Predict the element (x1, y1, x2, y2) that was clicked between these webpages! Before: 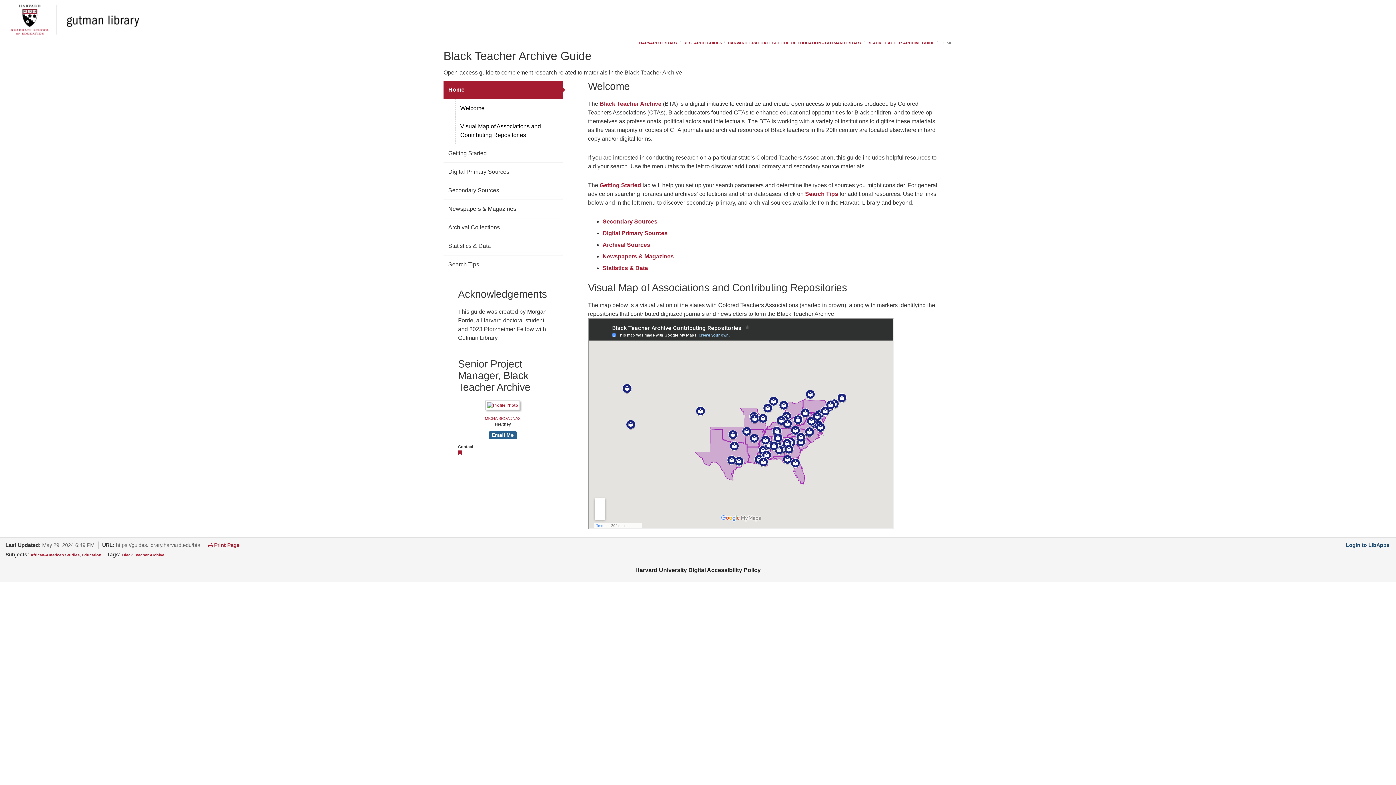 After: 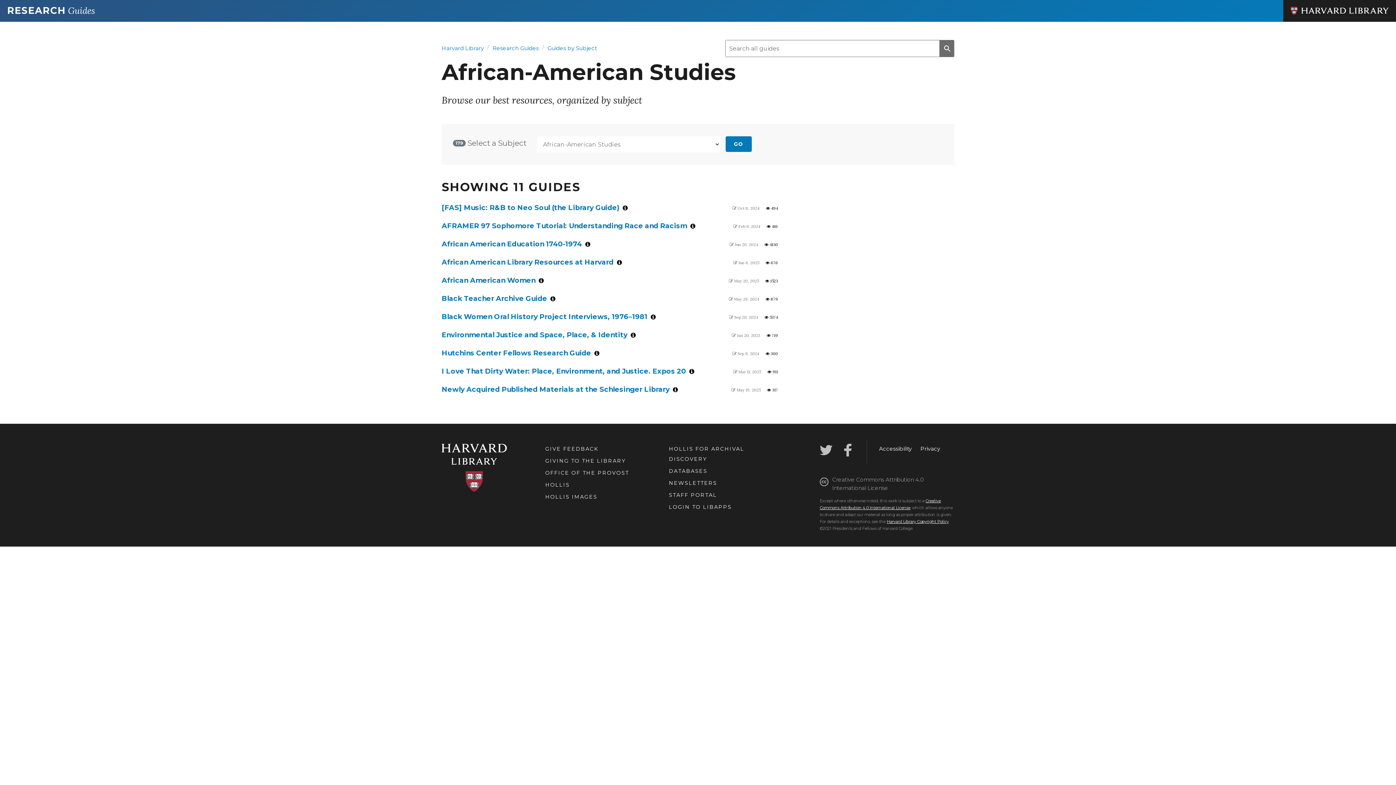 Action: label: African-American Studies bbox: (30, 553, 79, 557)